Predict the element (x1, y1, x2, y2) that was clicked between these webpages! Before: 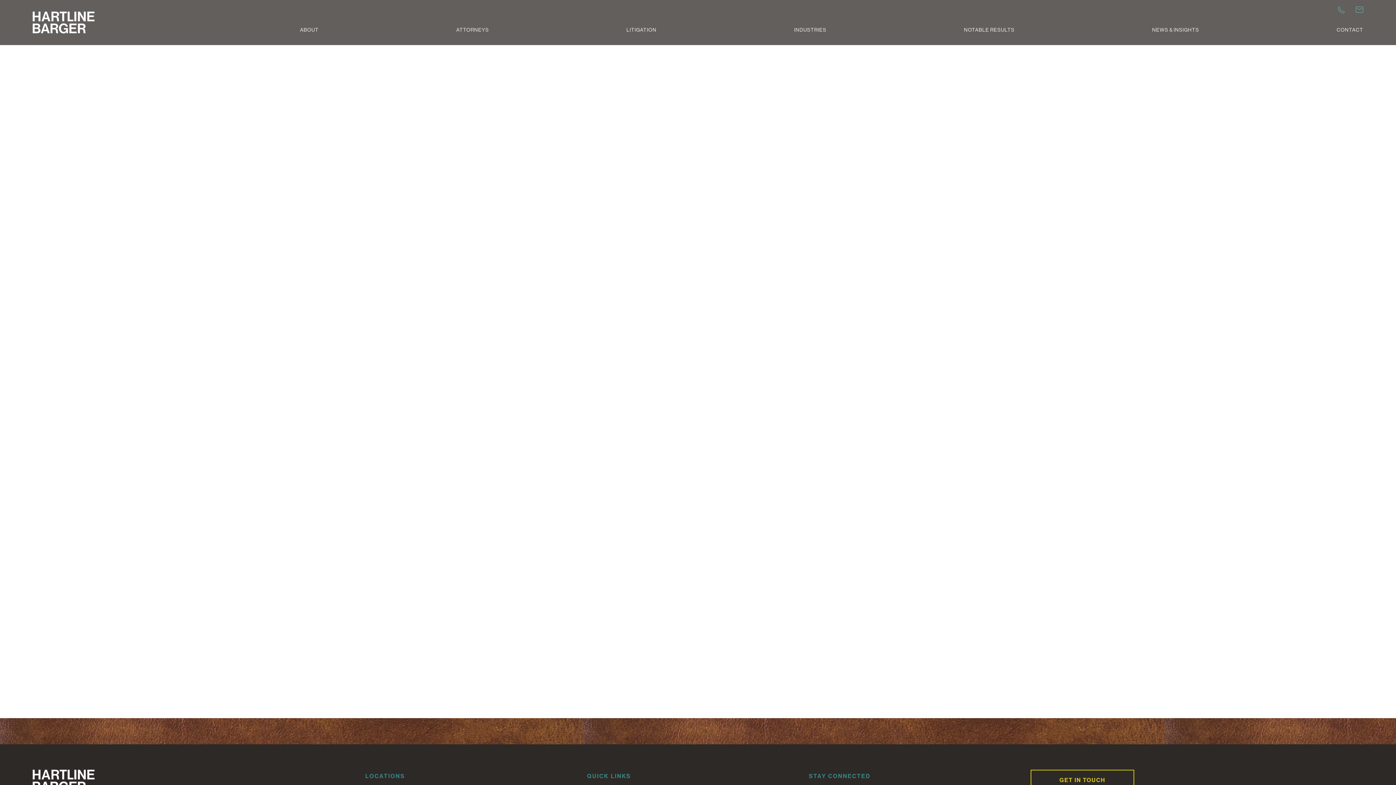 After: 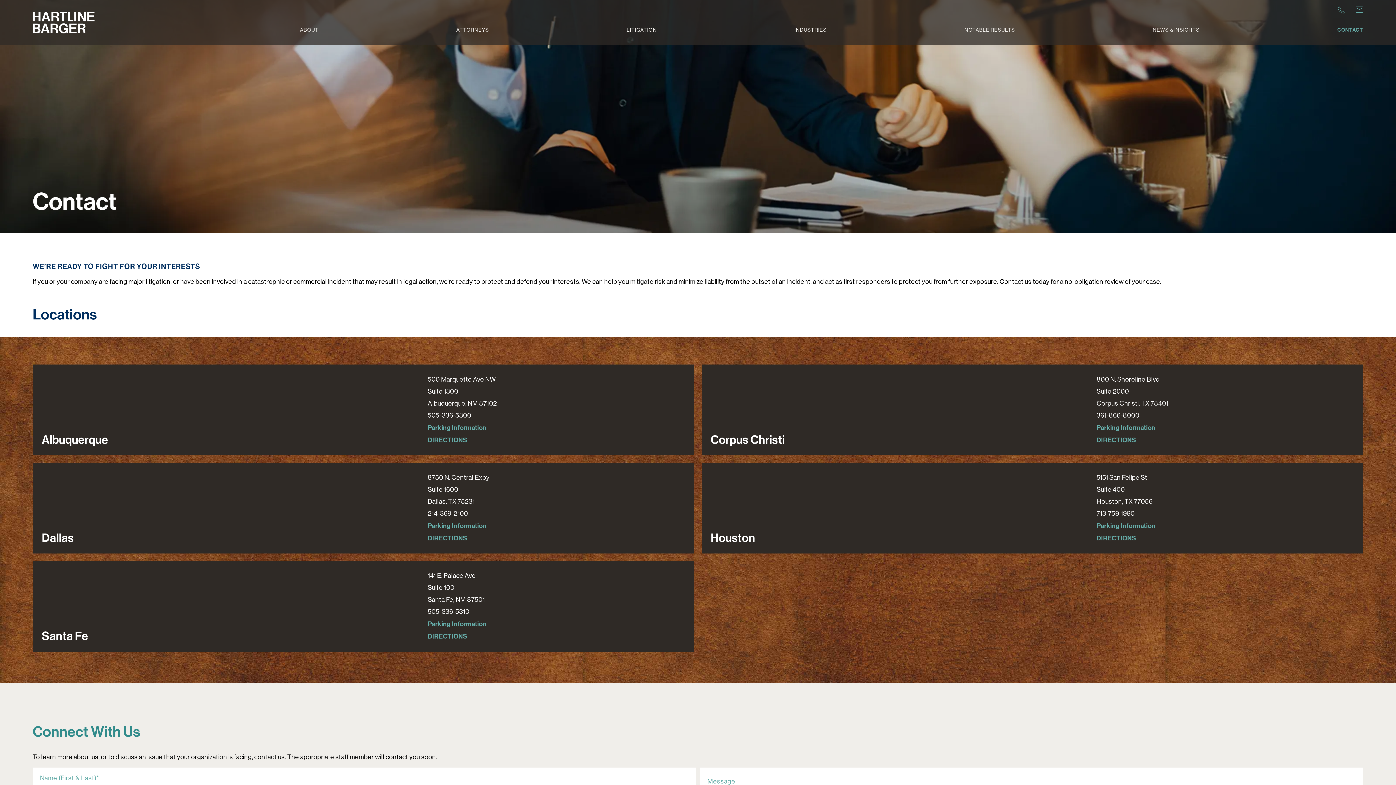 Action: bbox: (1333, 23, 1363, 45) label: CONTACT